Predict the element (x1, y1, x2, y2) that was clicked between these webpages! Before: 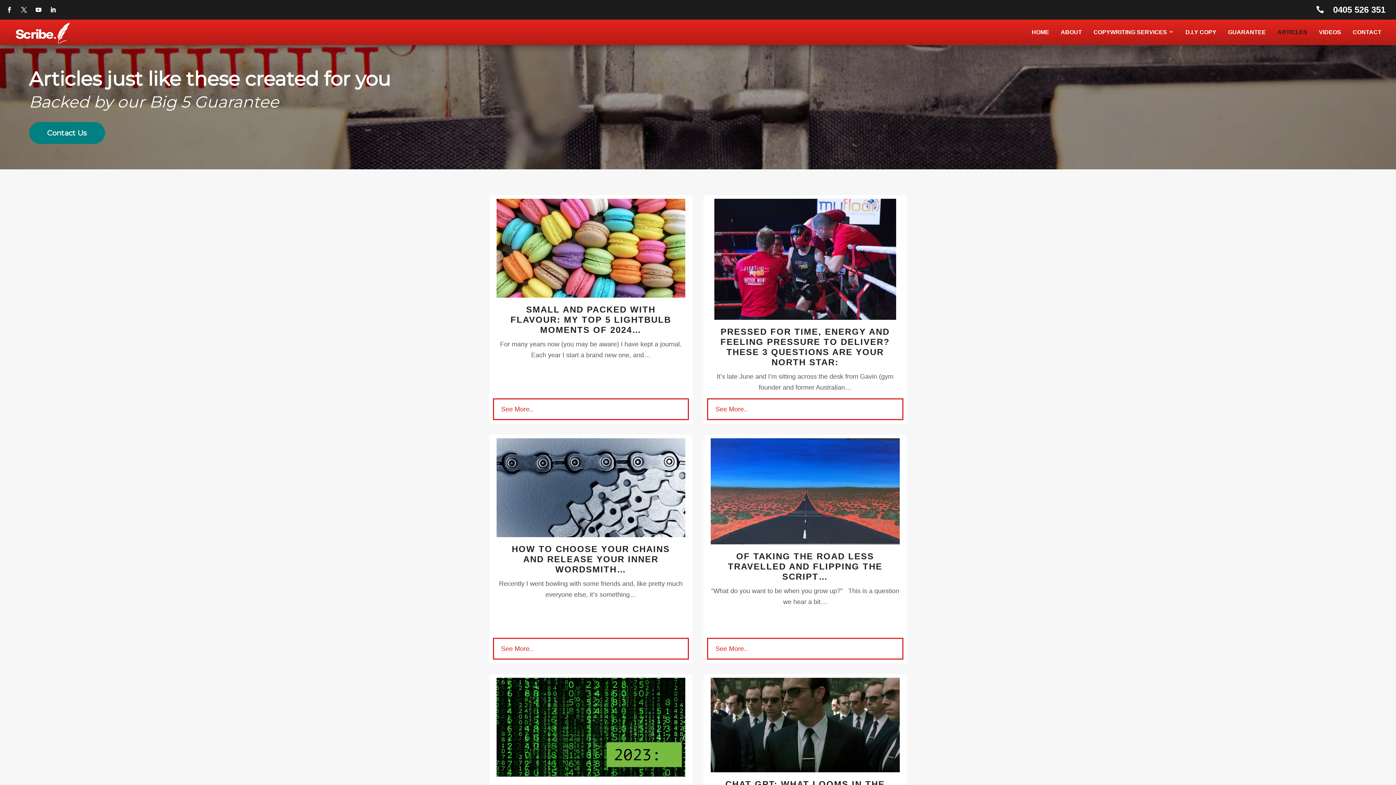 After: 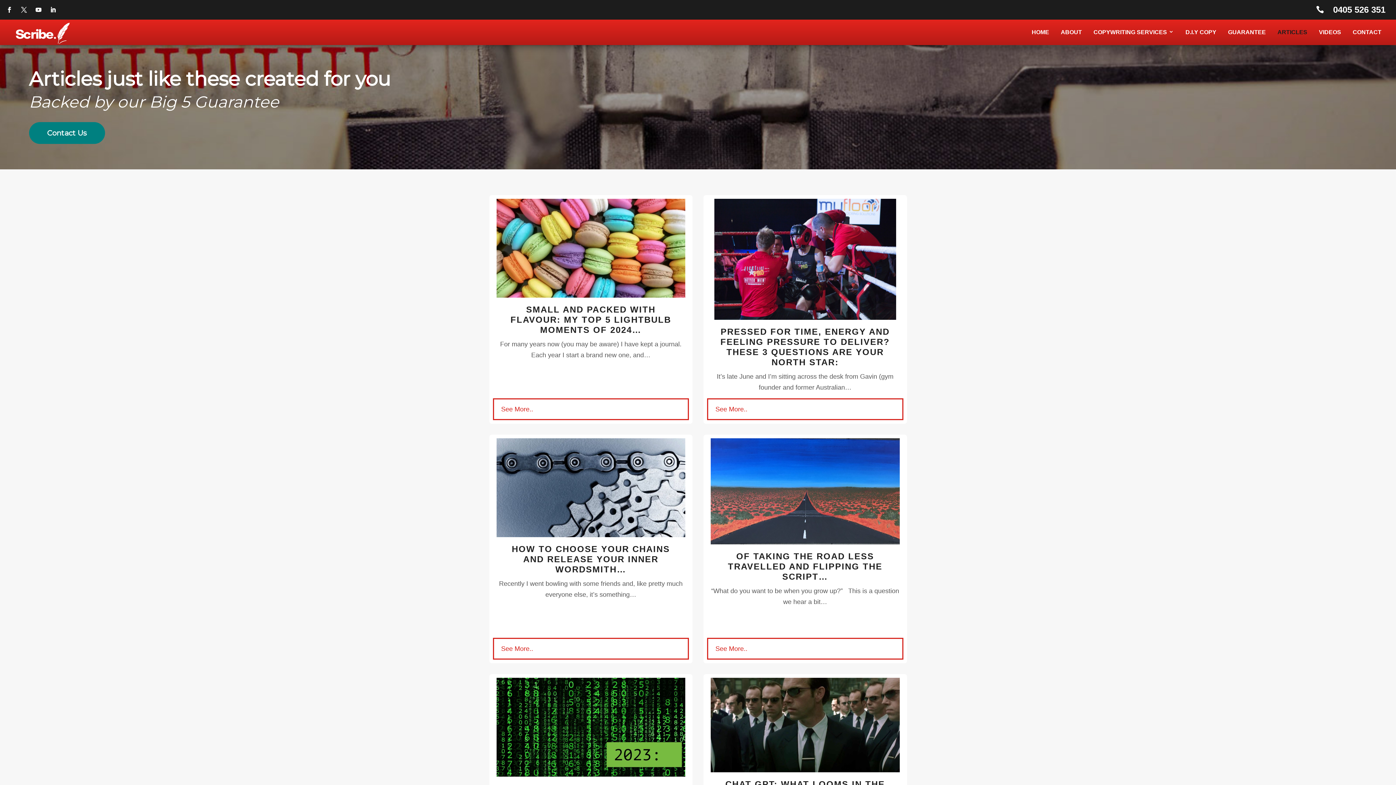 Action: bbox: (1333, 4, 1385, 14) label: 0405 526 351